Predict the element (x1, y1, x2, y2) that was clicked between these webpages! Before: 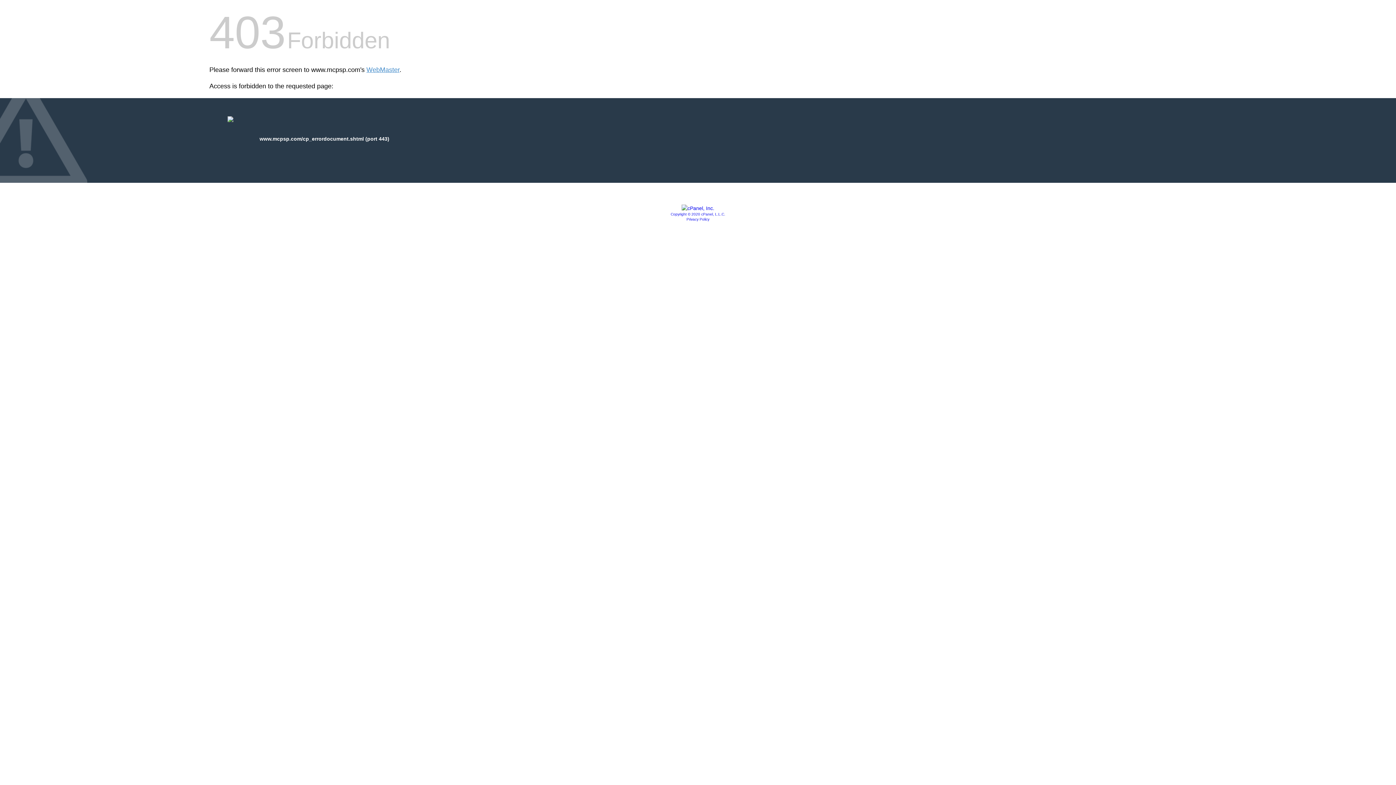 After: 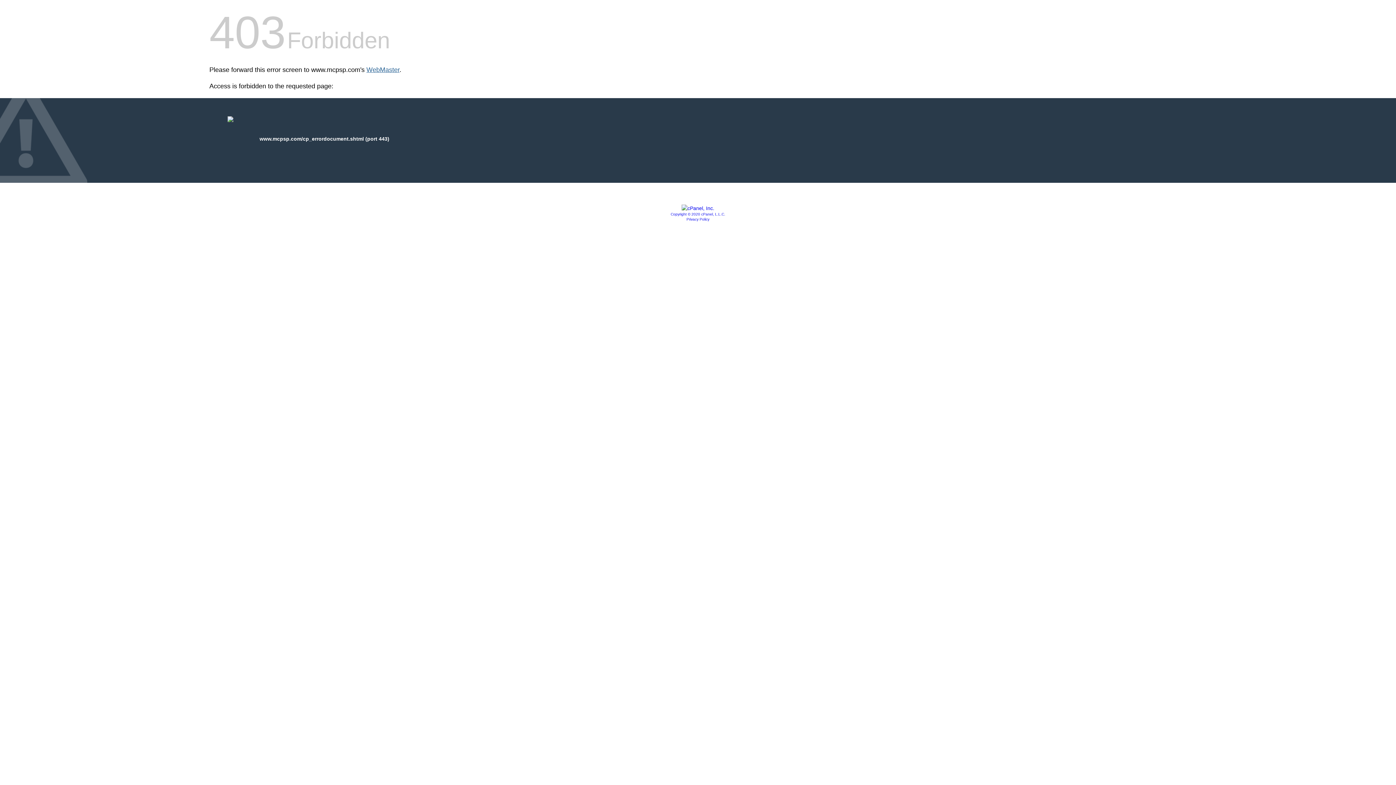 Action: bbox: (366, 66, 399, 73) label: WebMaster